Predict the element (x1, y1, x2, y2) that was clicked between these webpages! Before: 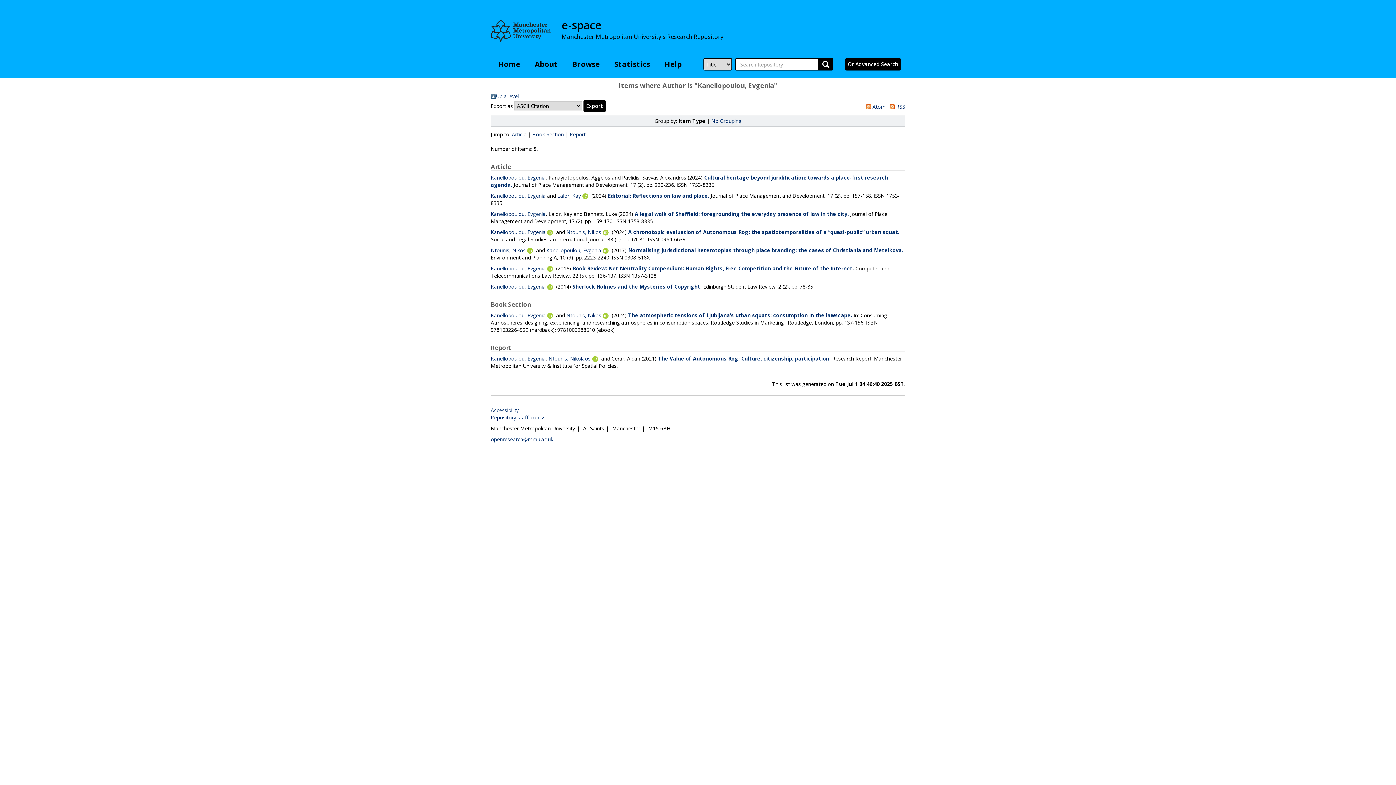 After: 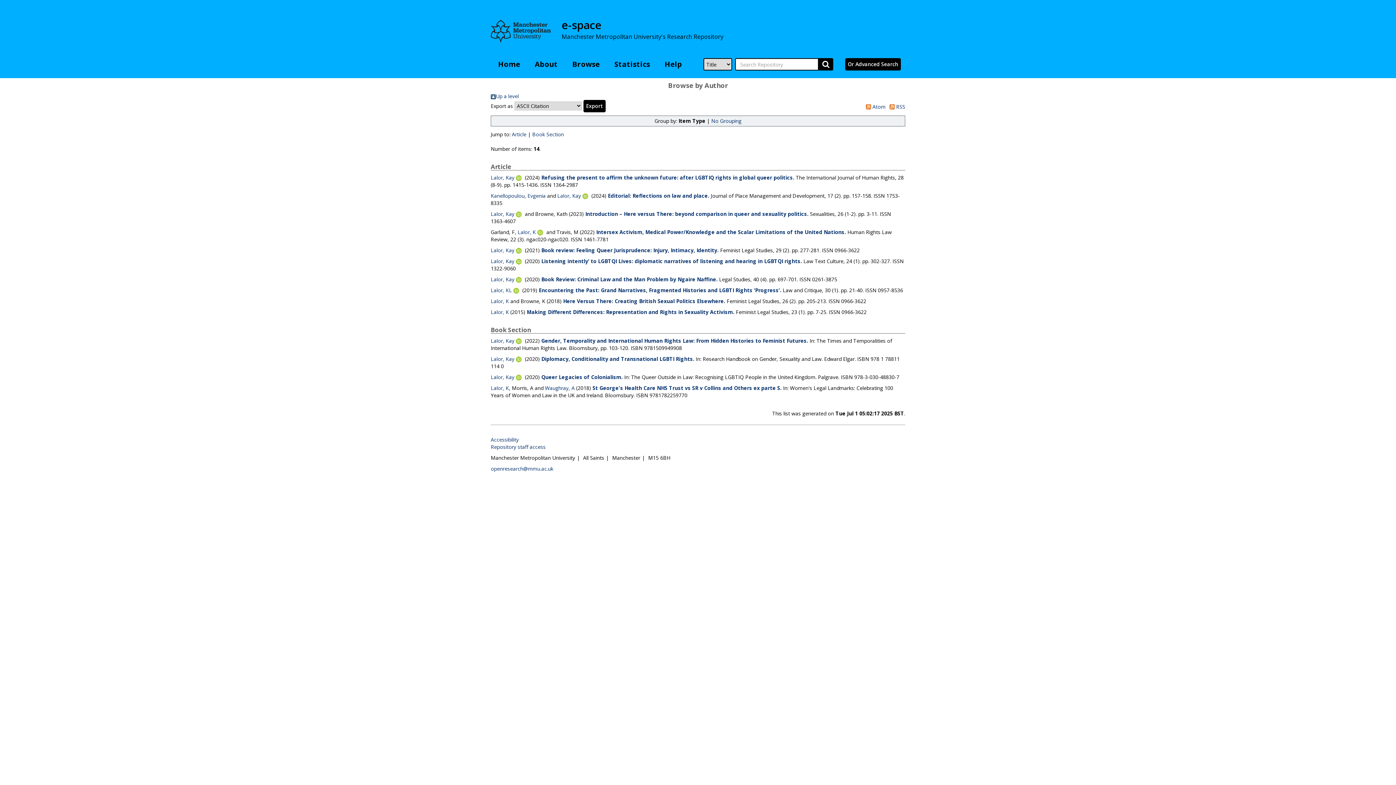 Action: bbox: (557, 192, 581, 199) label: Lalor, Kay